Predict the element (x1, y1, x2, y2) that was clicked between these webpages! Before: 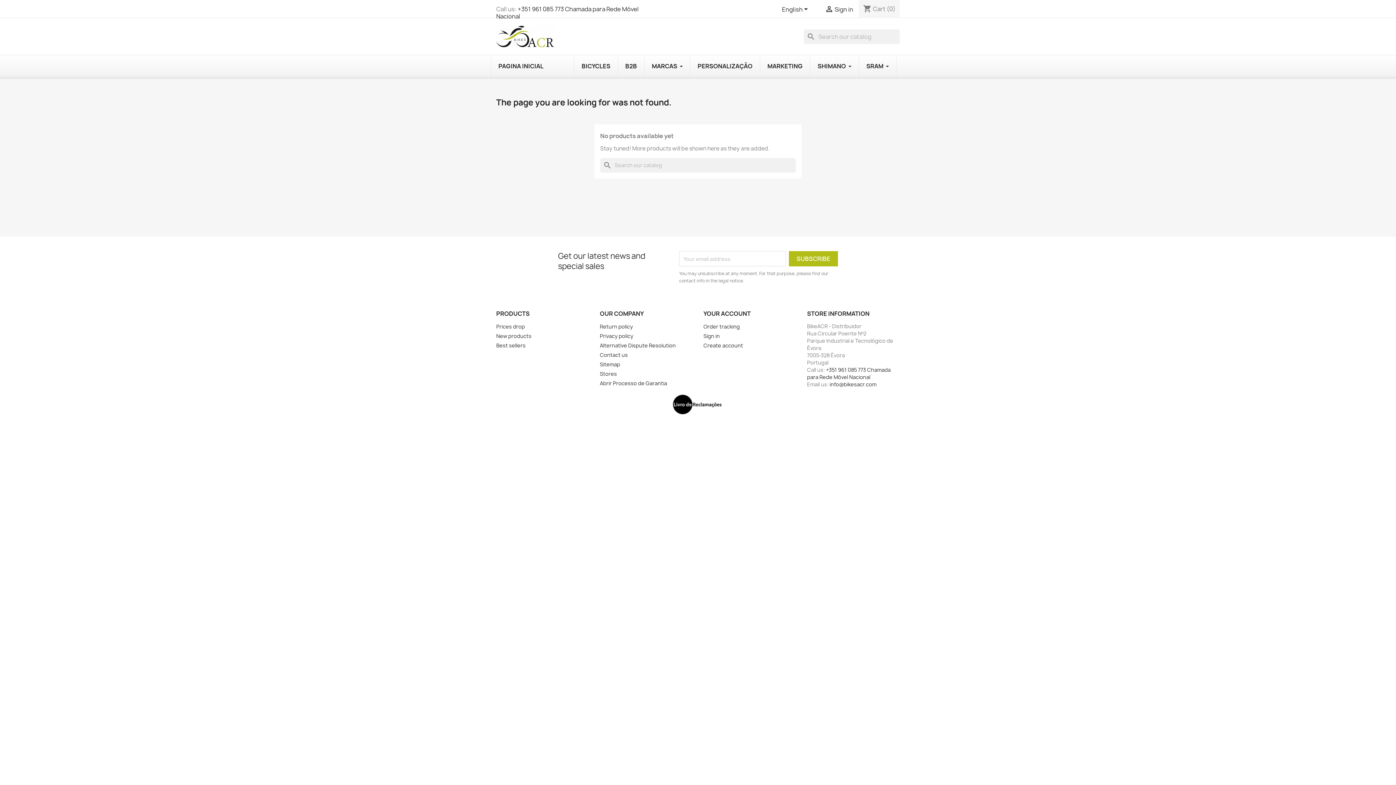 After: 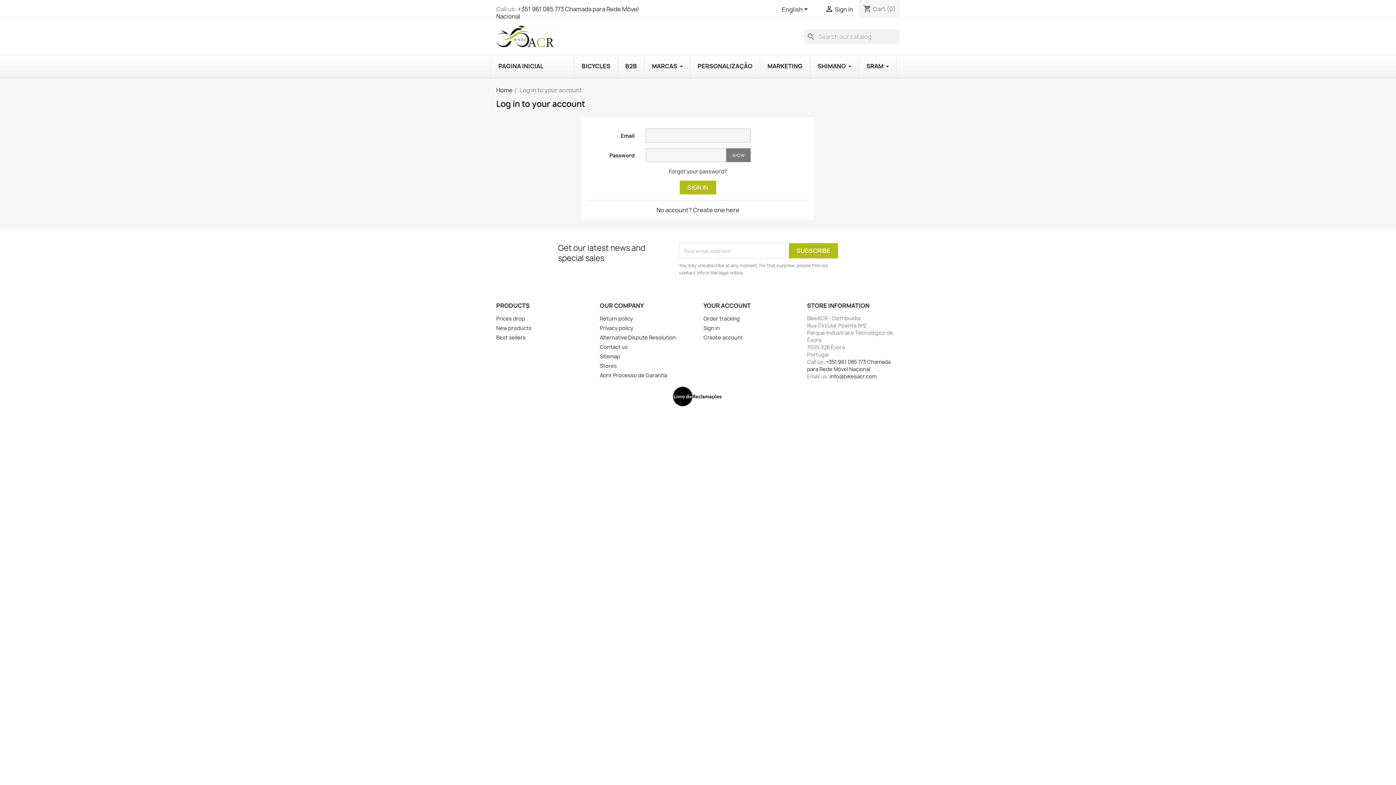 Action: bbox: (703, 309, 750, 317) label: YOUR ACCOUNT